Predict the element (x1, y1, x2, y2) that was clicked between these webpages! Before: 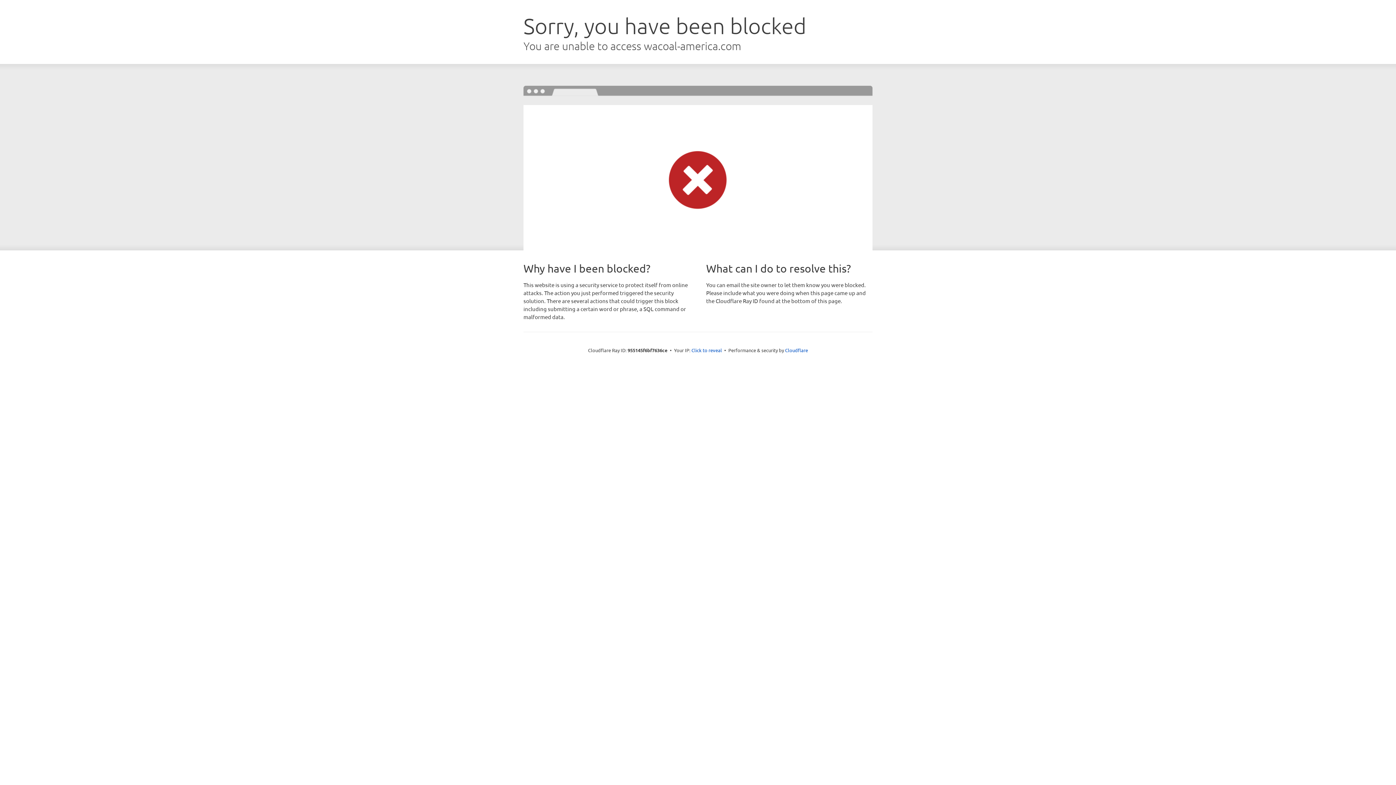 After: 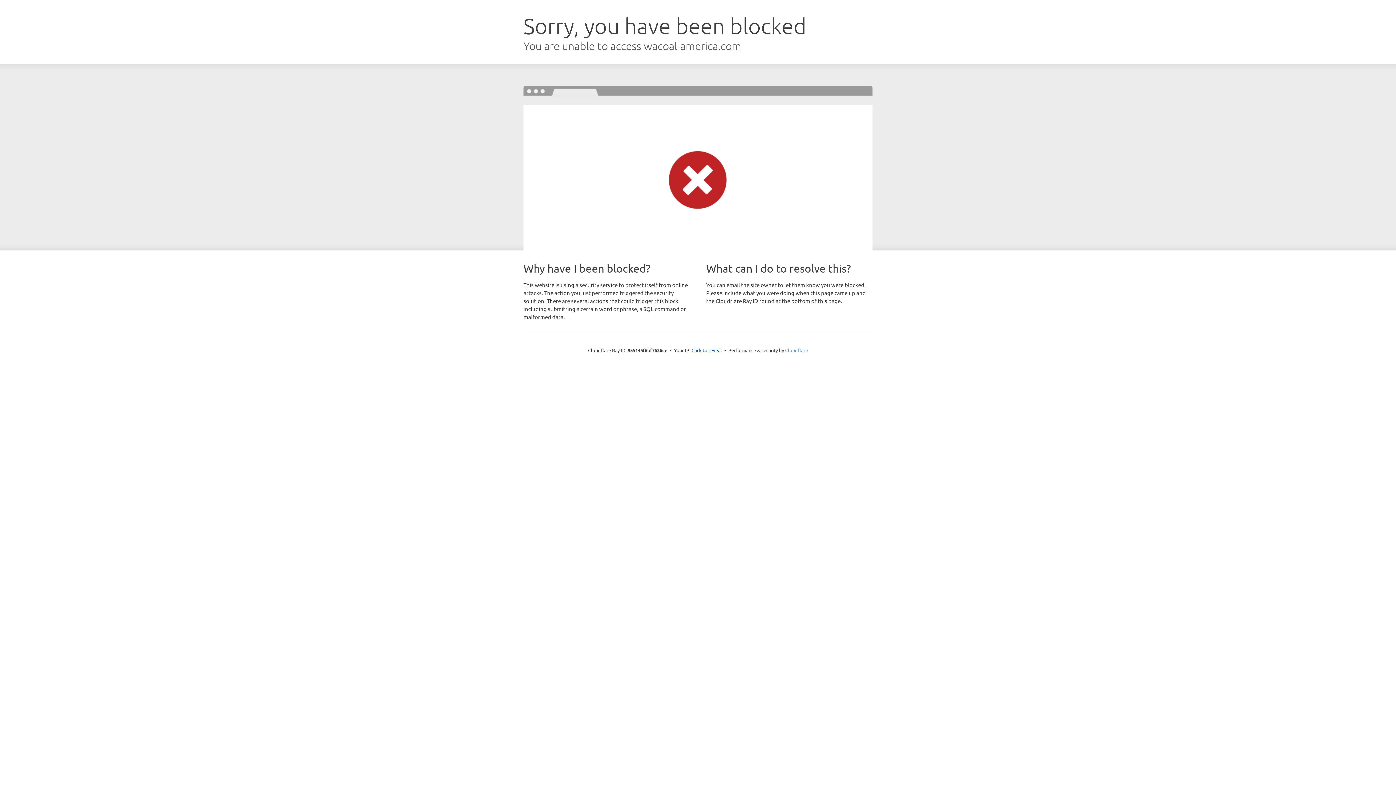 Action: bbox: (785, 347, 808, 353) label: Cloudflare